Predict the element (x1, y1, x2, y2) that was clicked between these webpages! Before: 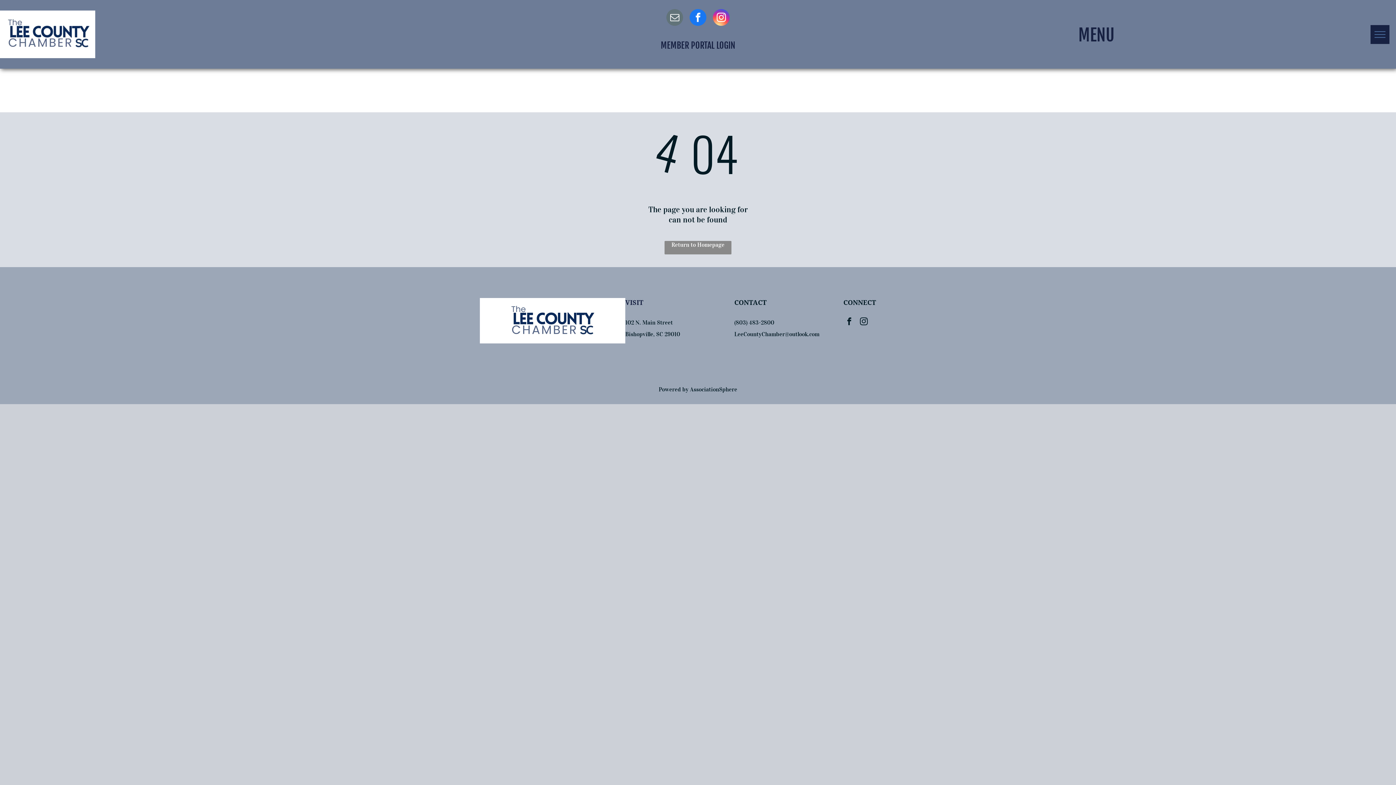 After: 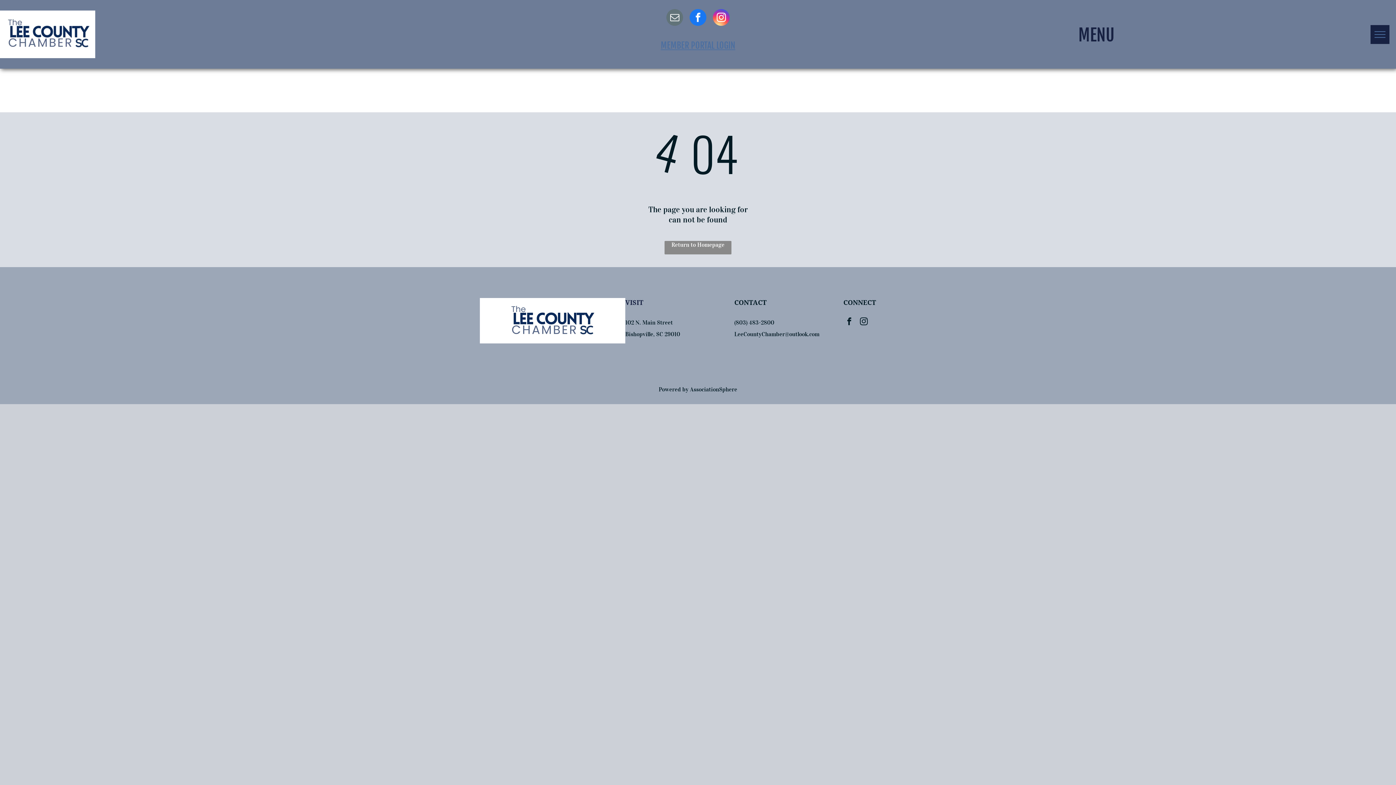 Action: label: MEMBER PORTAL LOGIN bbox: (636, 31, 760, 59)